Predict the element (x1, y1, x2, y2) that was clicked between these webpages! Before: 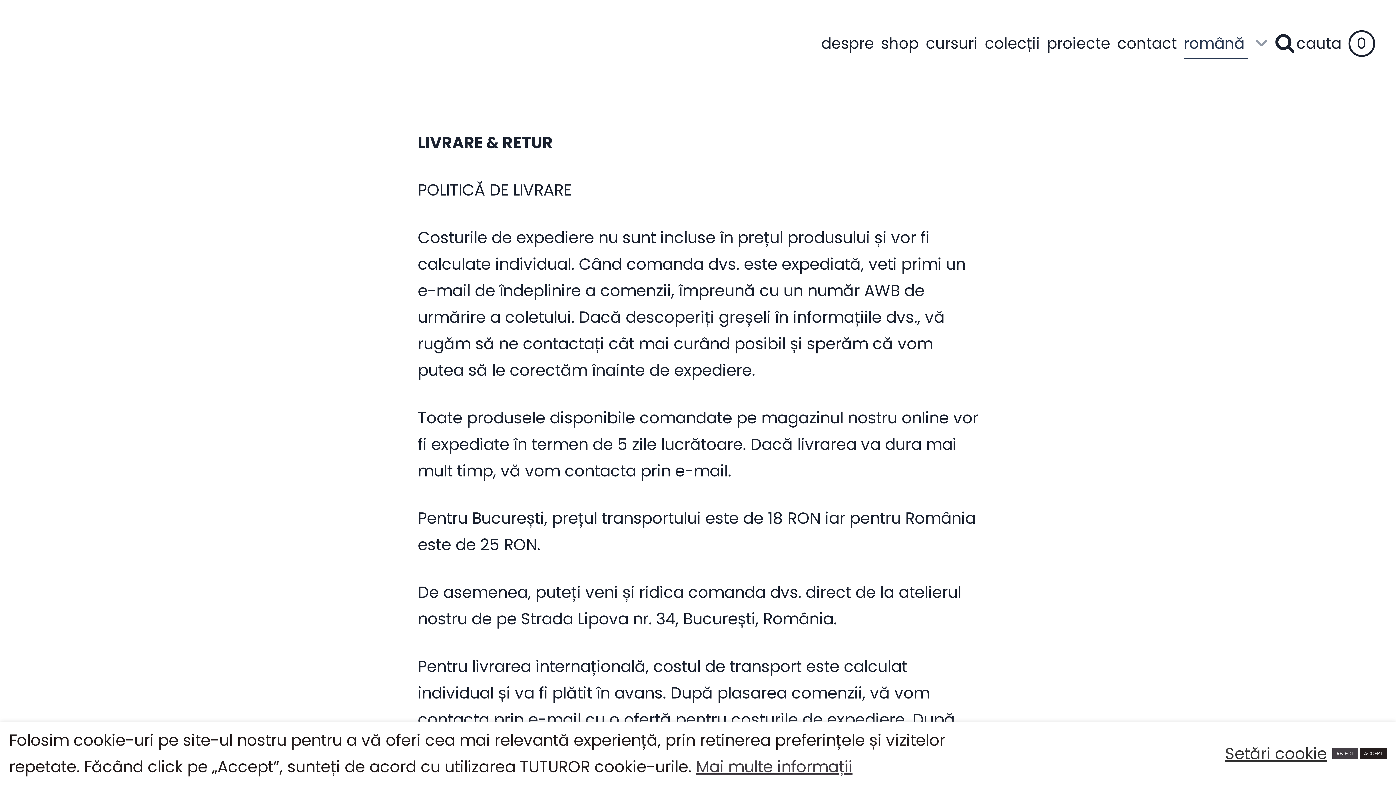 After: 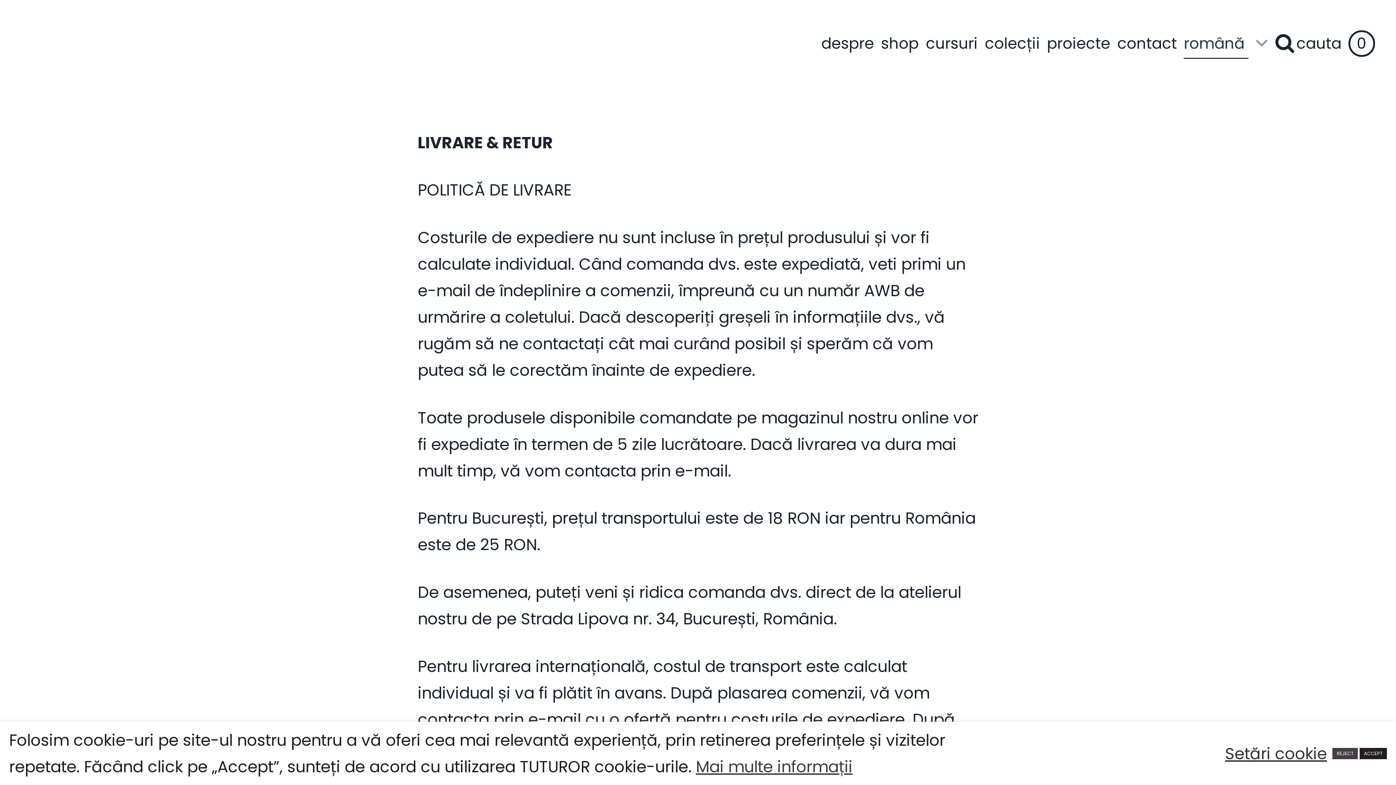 Action: bbox: (1184, 20, 1267, 58) label: română